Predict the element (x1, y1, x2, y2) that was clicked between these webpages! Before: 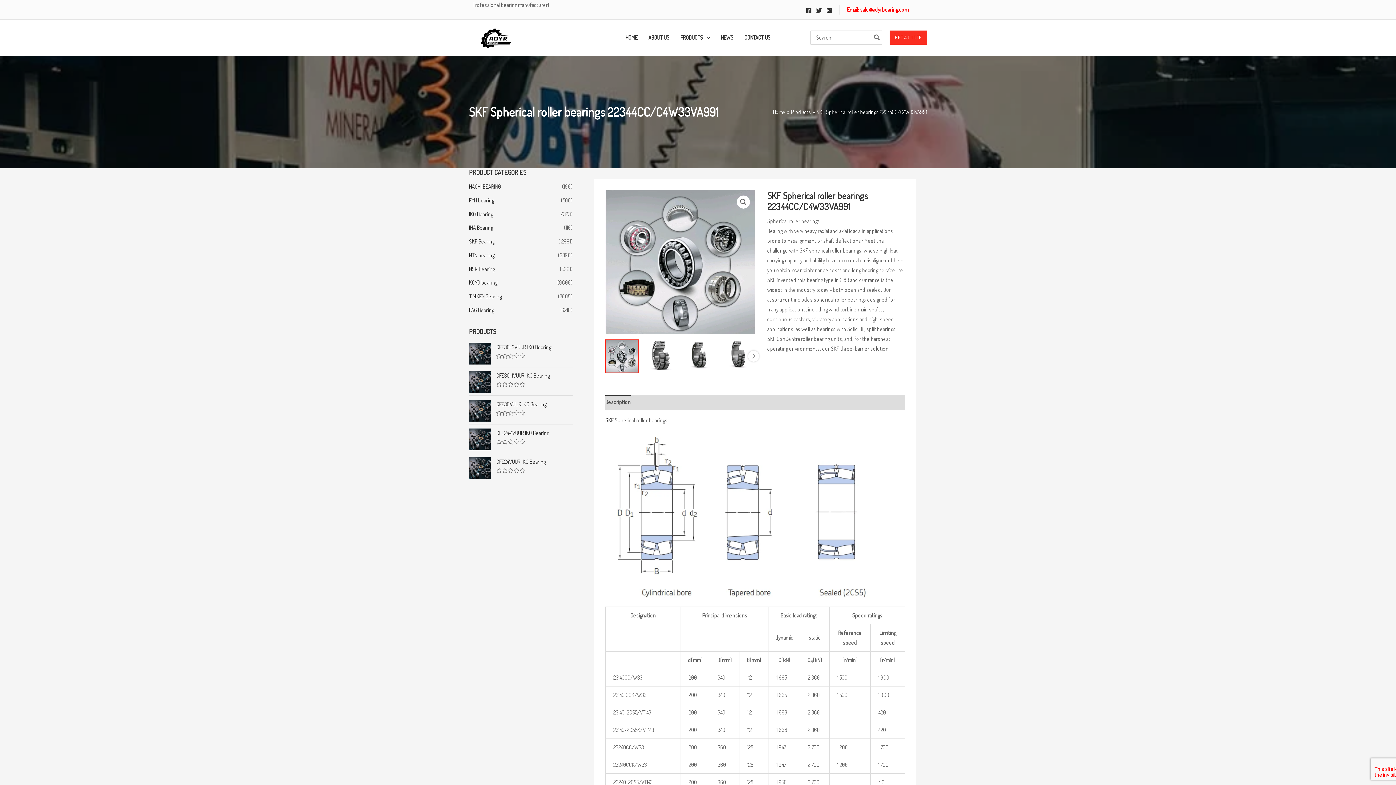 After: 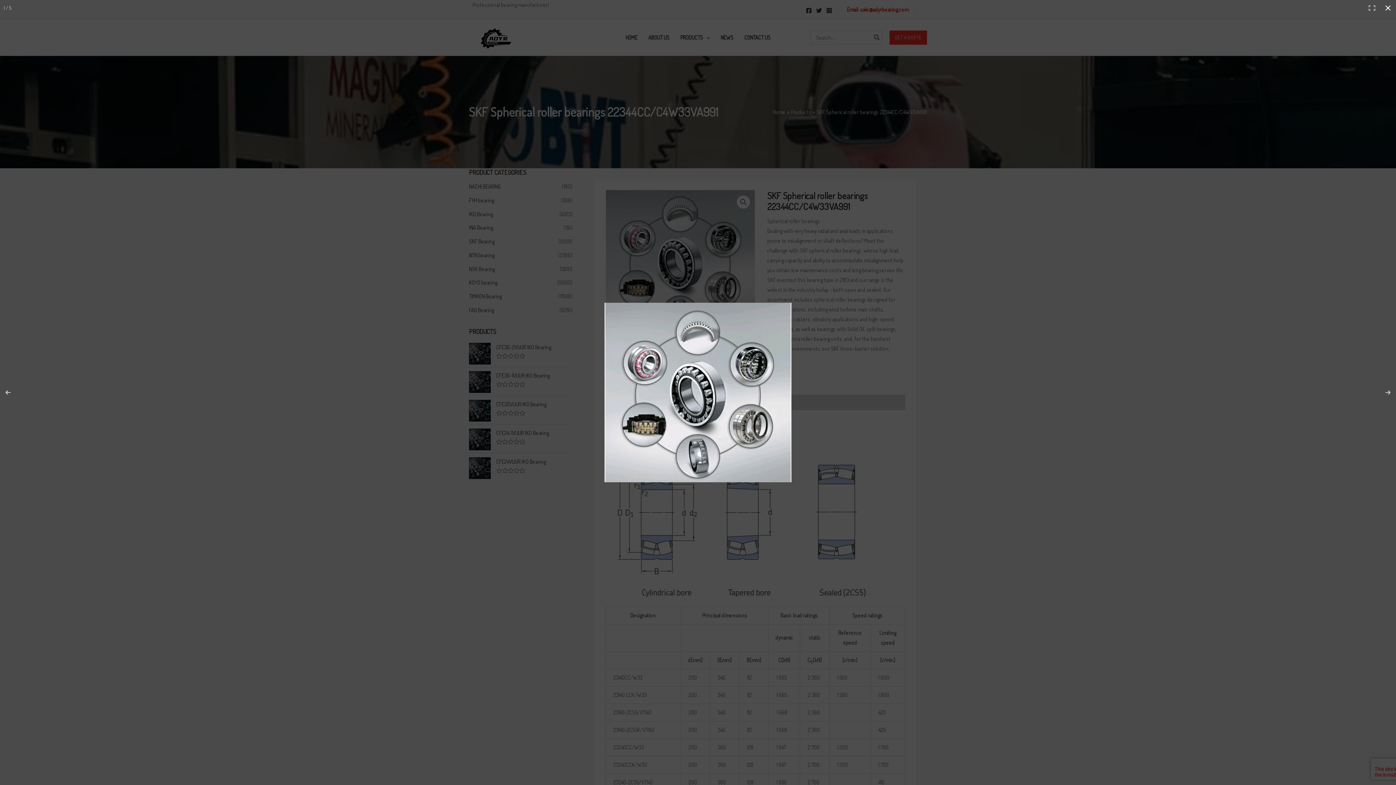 Action: bbox: (736, 195, 750, 208) label: View full-screen image gallery